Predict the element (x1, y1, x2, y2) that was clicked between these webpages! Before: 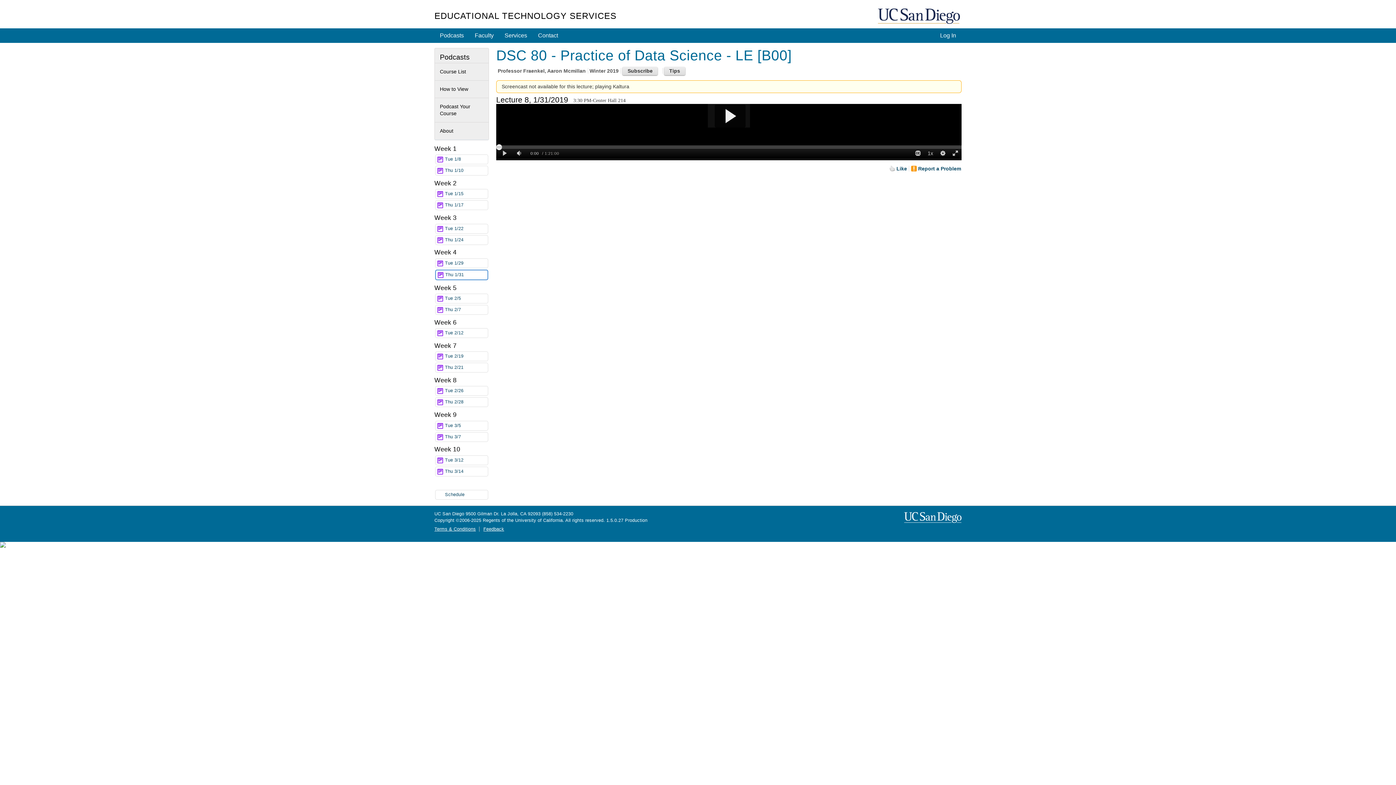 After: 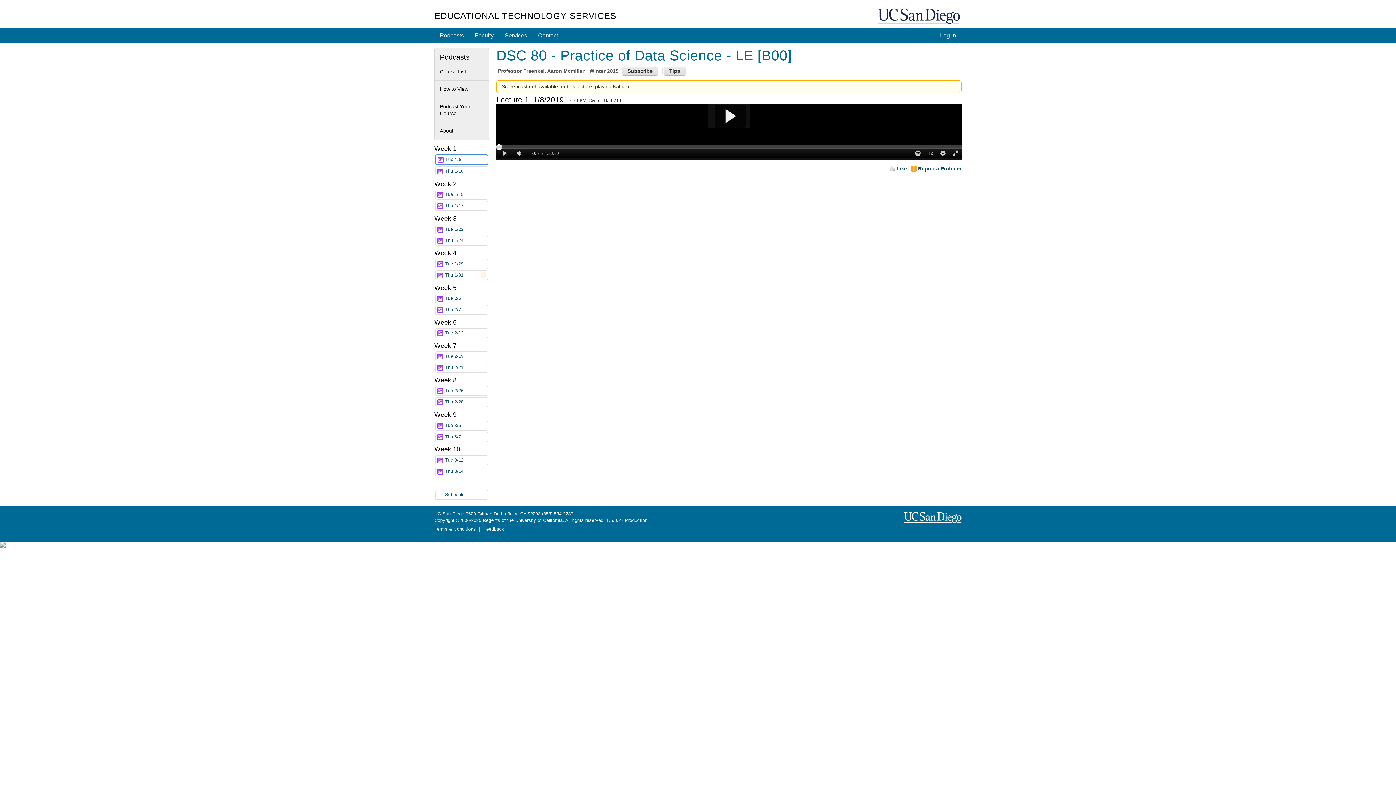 Action: label: Tue 1/8 bbox: (435, 154, 488, 164)